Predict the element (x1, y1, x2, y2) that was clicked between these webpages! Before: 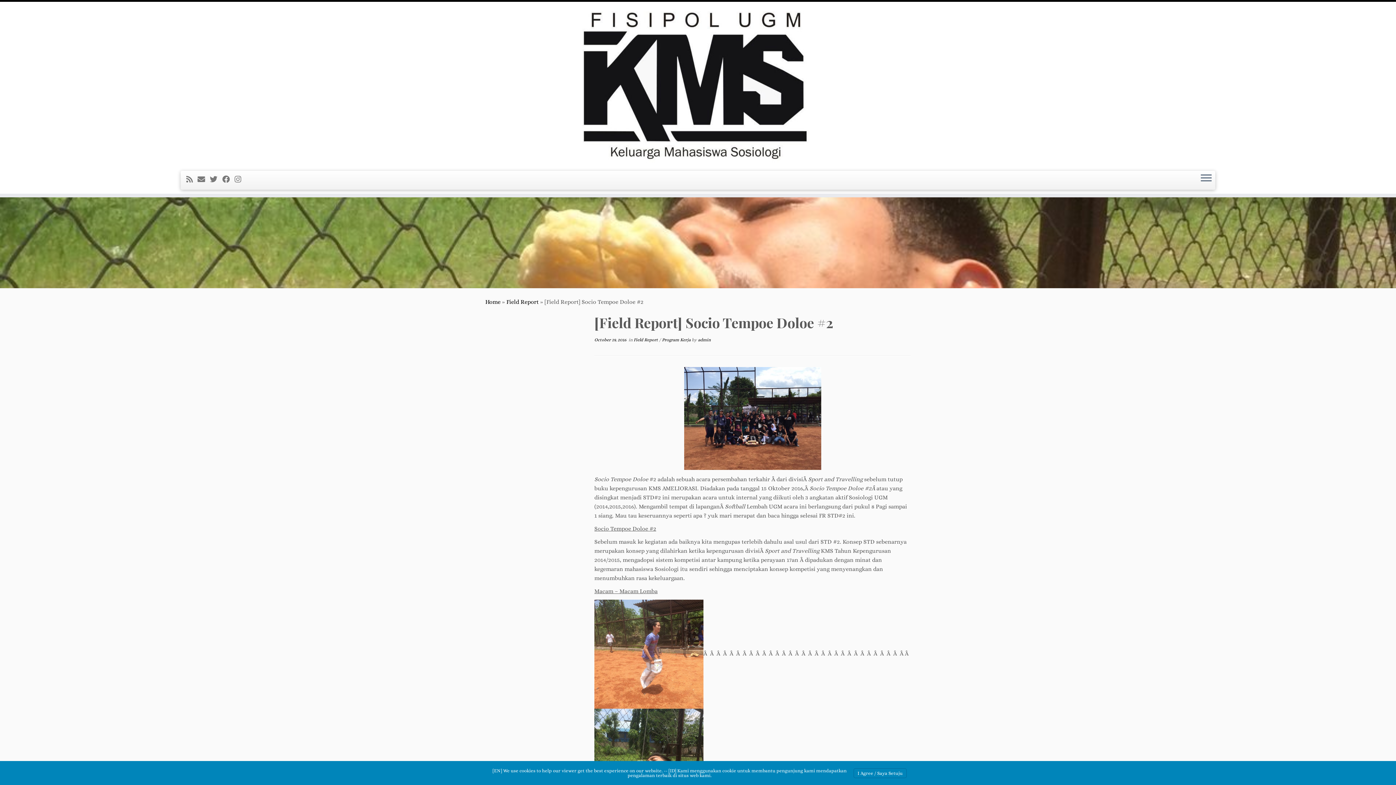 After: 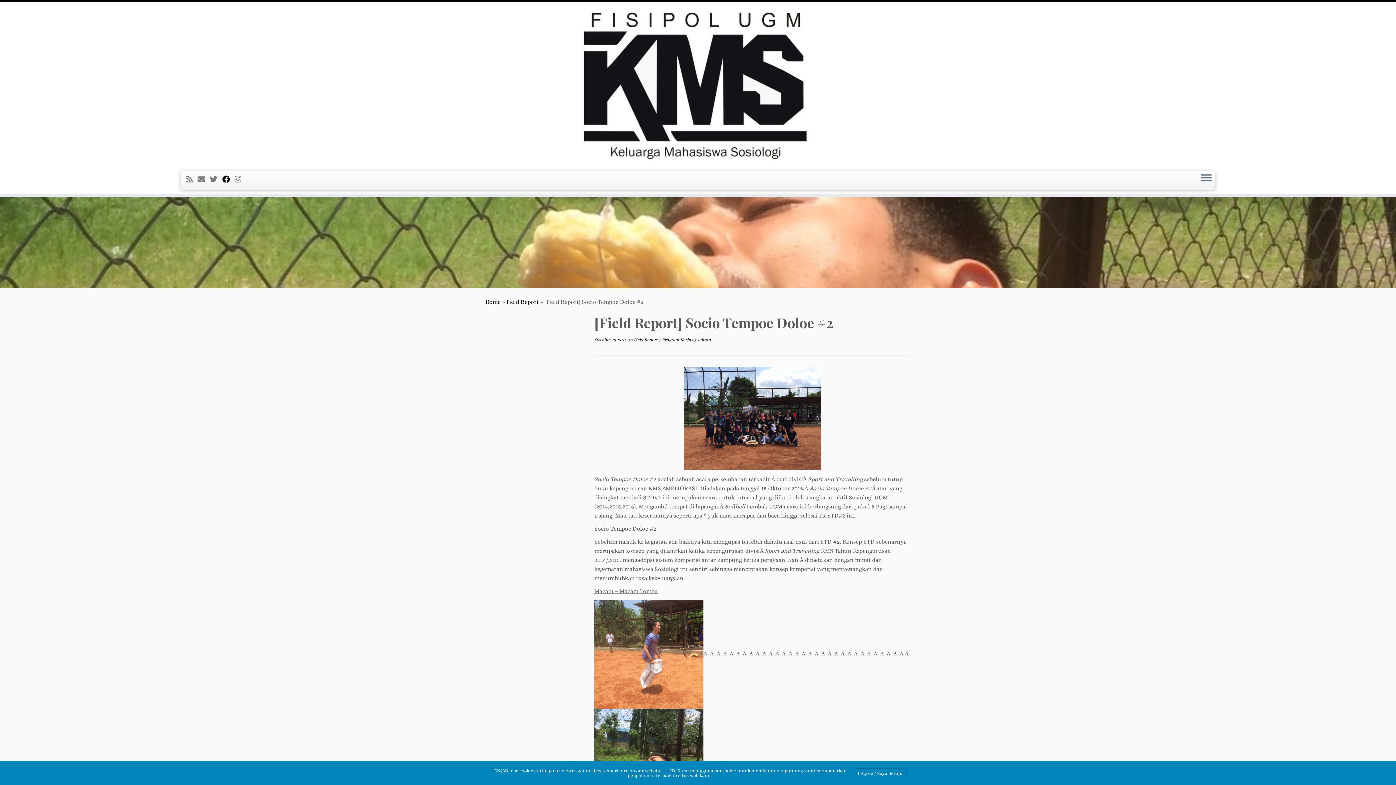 Action: bbox: (222, 175, 234, 184) label: Follow me on Facebook